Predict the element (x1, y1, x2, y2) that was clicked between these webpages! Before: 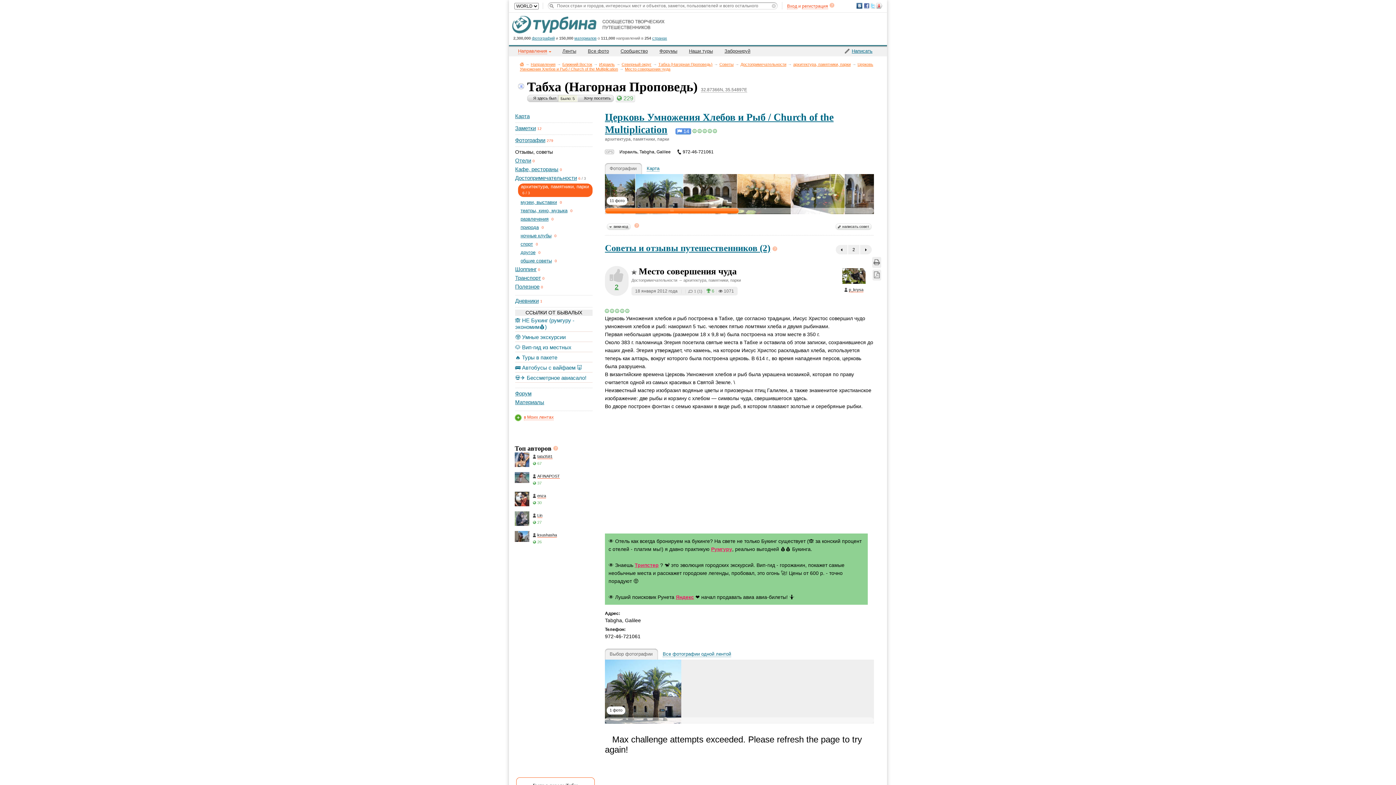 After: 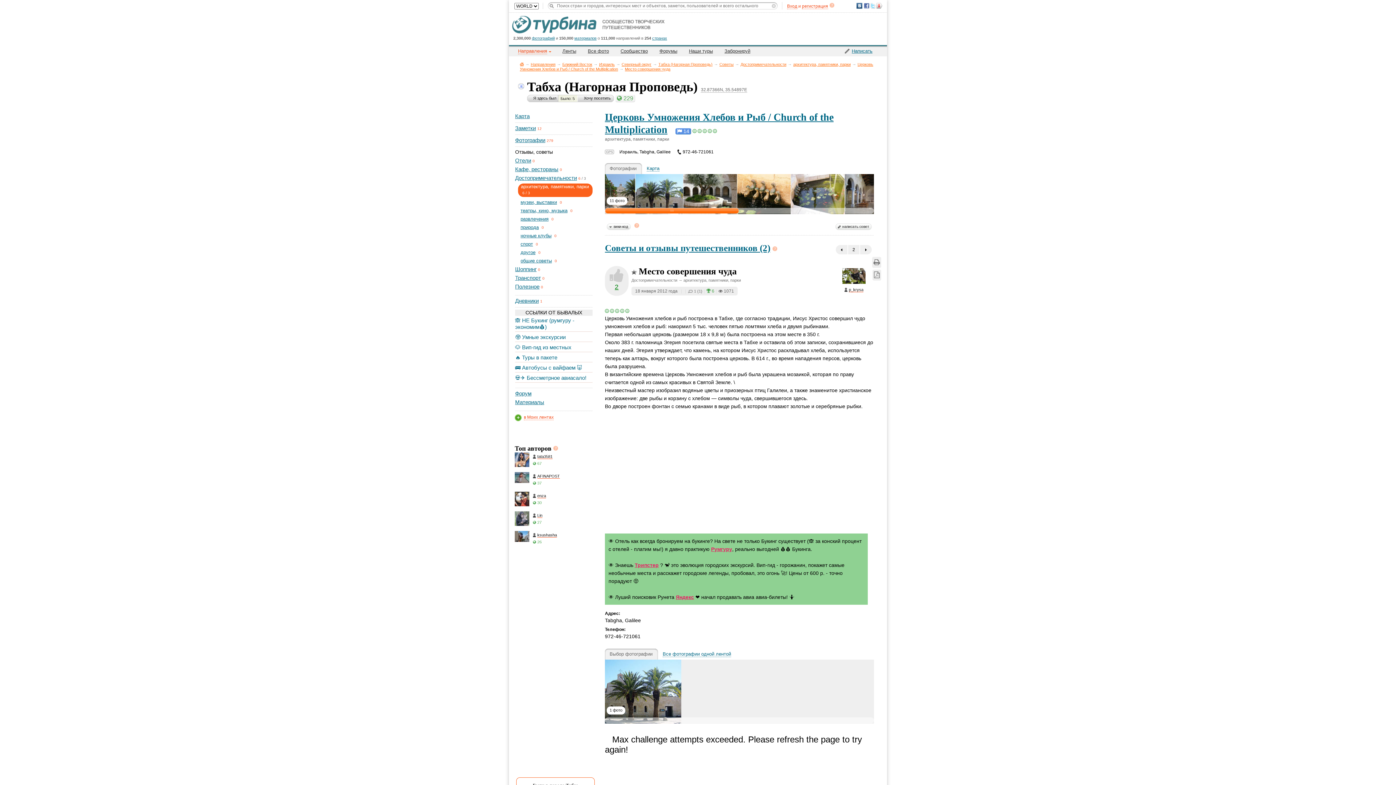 Action: label: 🐶 Вип-гид из местных bbox: (515, 344, 571, 350)